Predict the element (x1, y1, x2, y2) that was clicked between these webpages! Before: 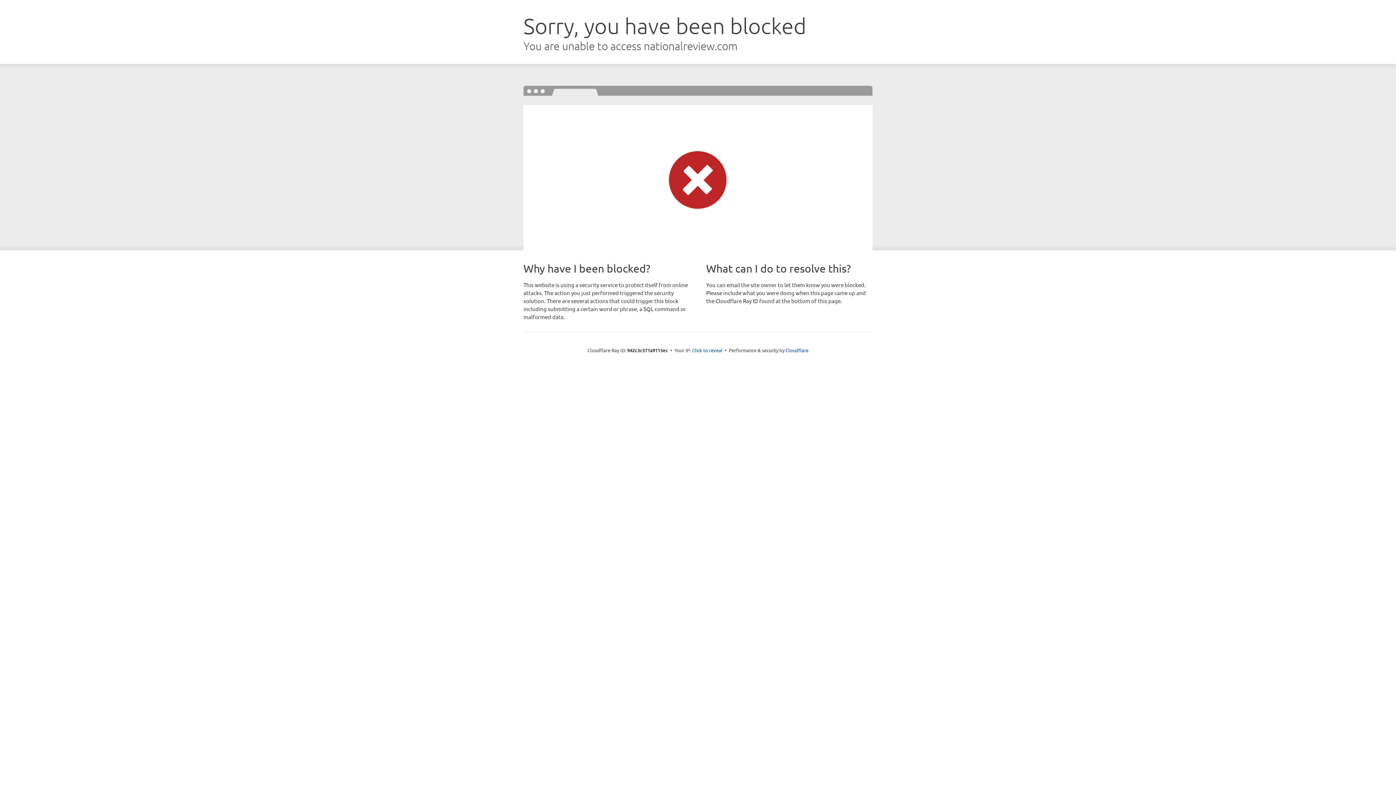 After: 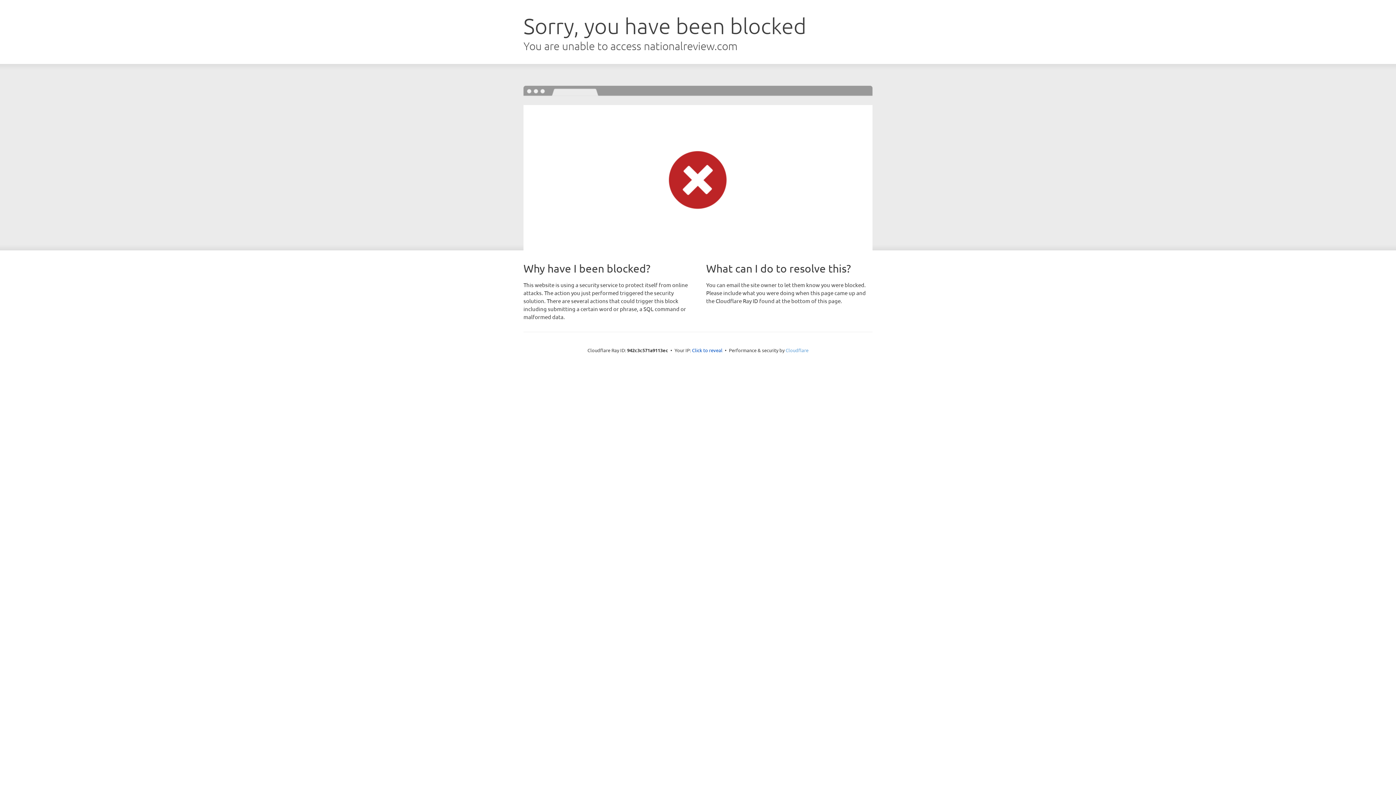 Action: bbox: (785, 347, 808, 353) label: Cloudflare